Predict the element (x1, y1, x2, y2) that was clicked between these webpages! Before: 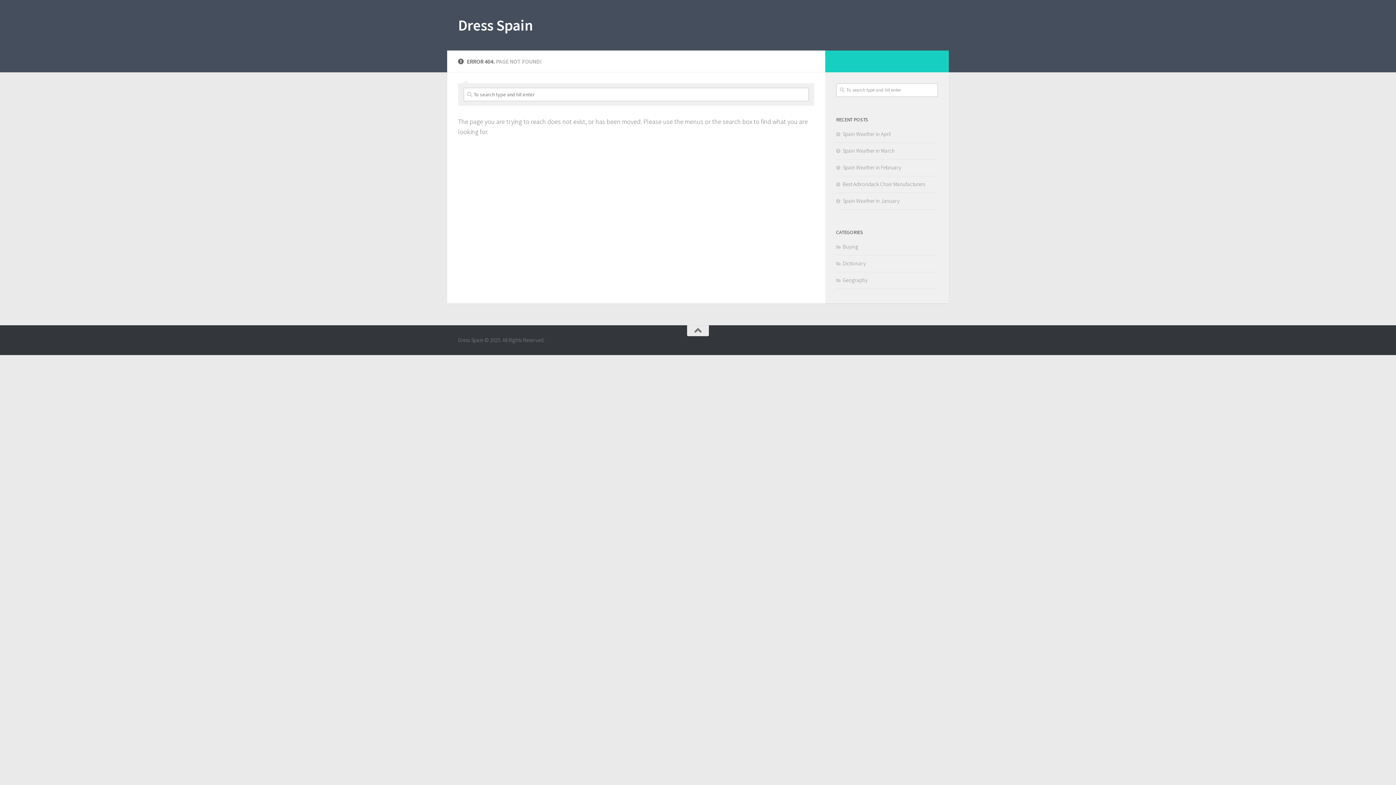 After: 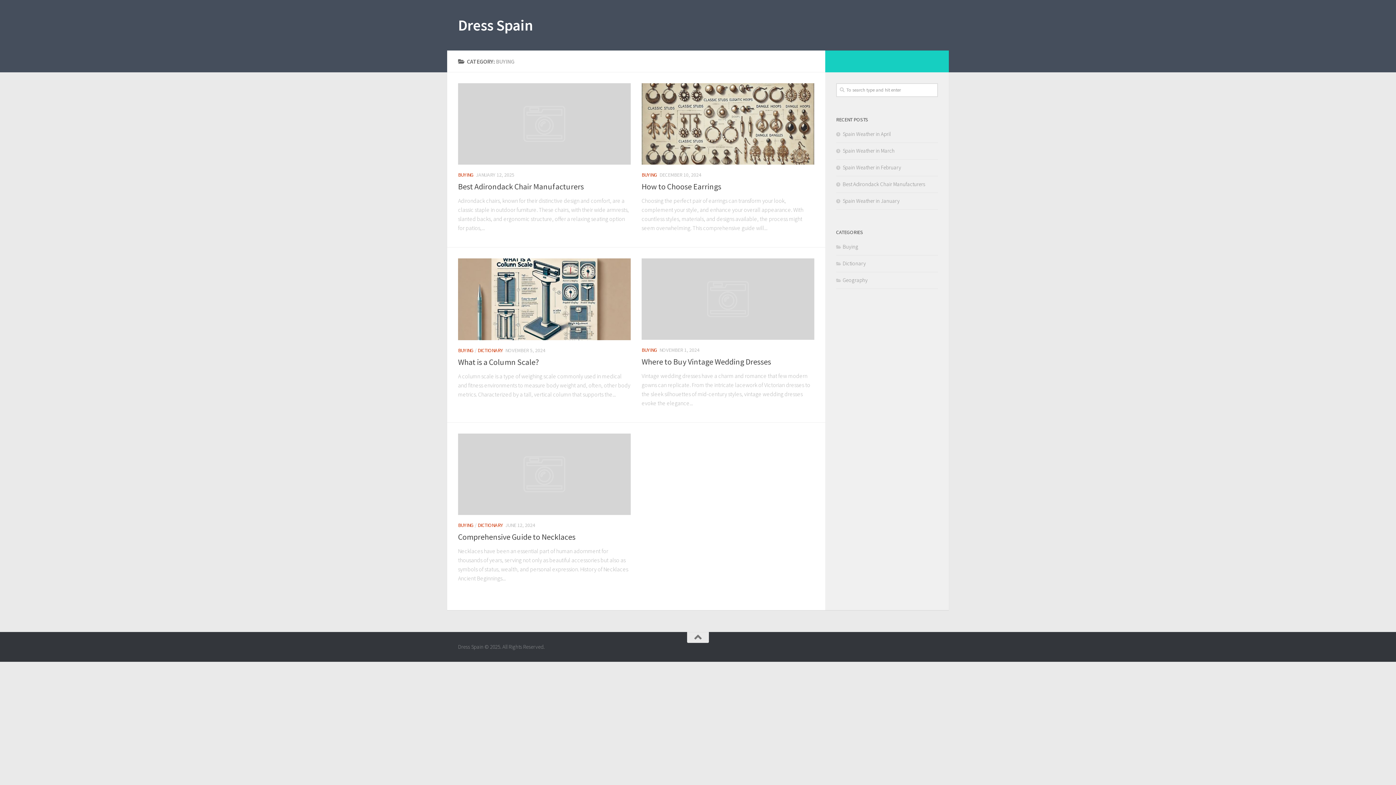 Action: bbox: (836, 243, 858, 250) label: Buying